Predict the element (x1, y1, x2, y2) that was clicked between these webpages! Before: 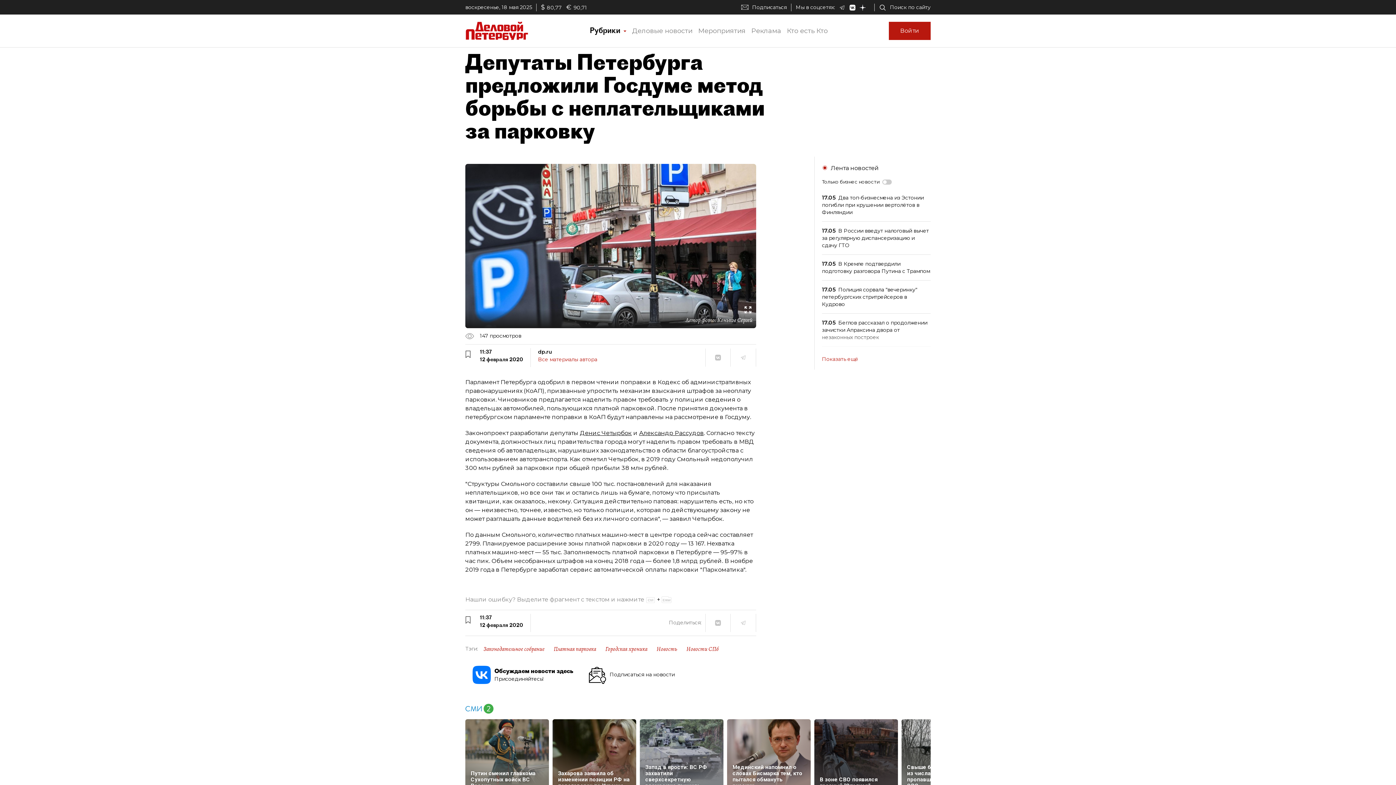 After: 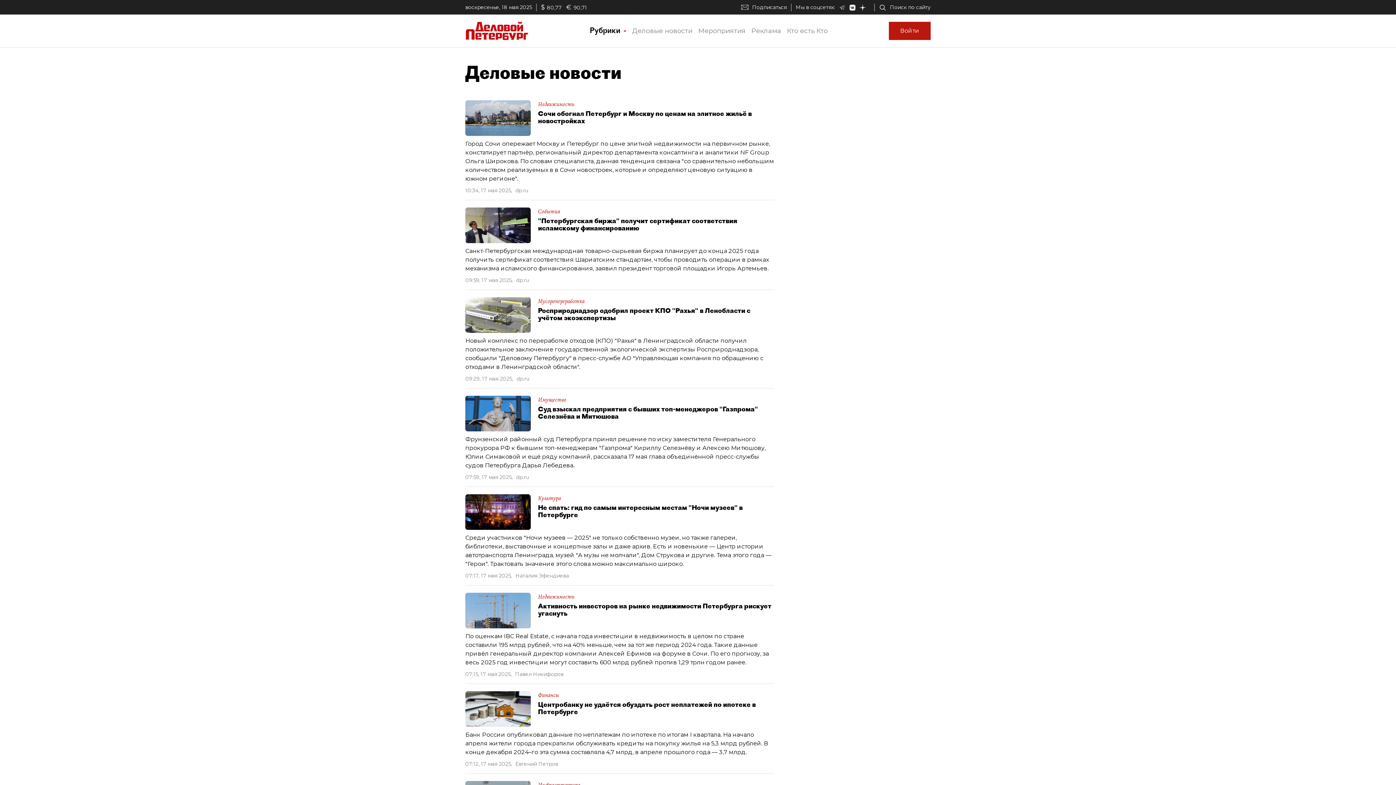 Action: bbox: (629, 24, 695, 37) label: Деловые новости